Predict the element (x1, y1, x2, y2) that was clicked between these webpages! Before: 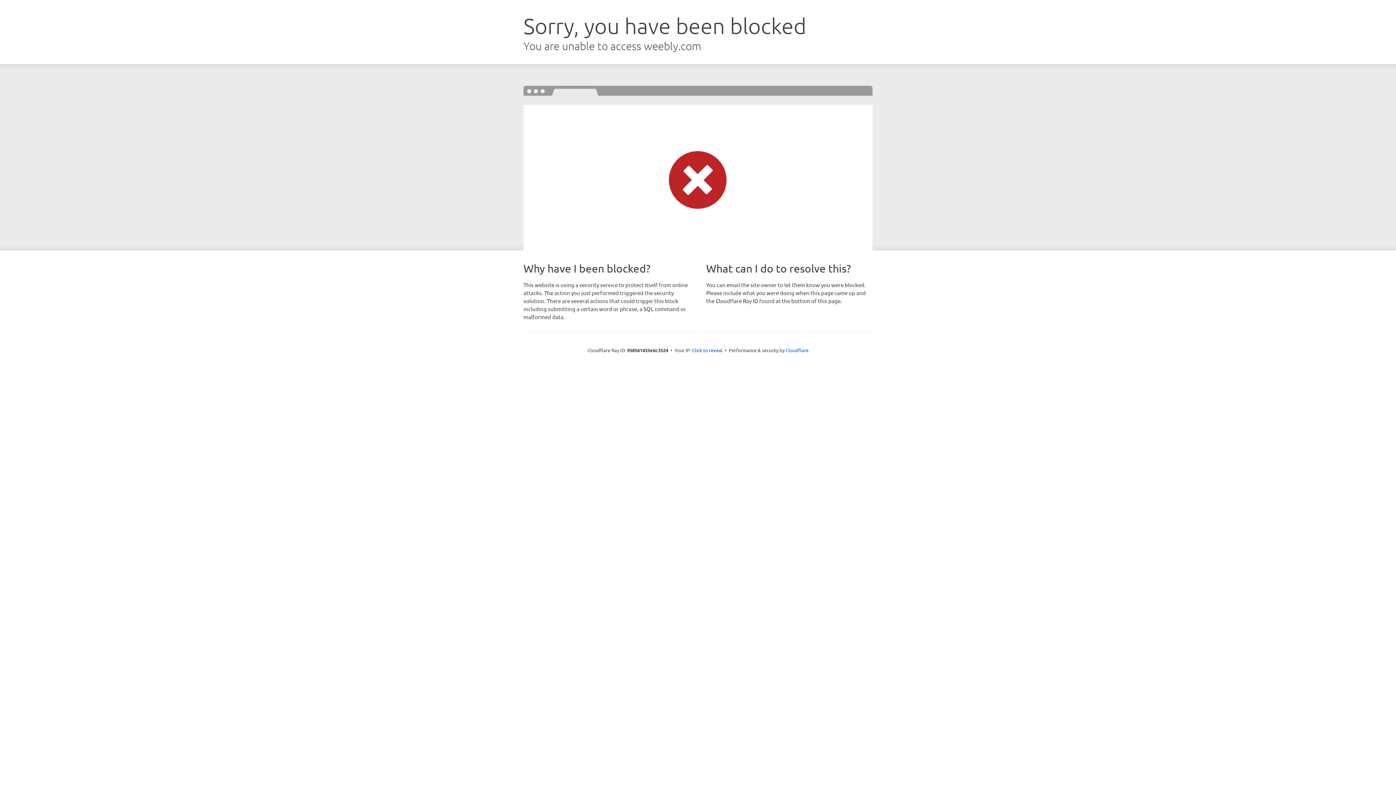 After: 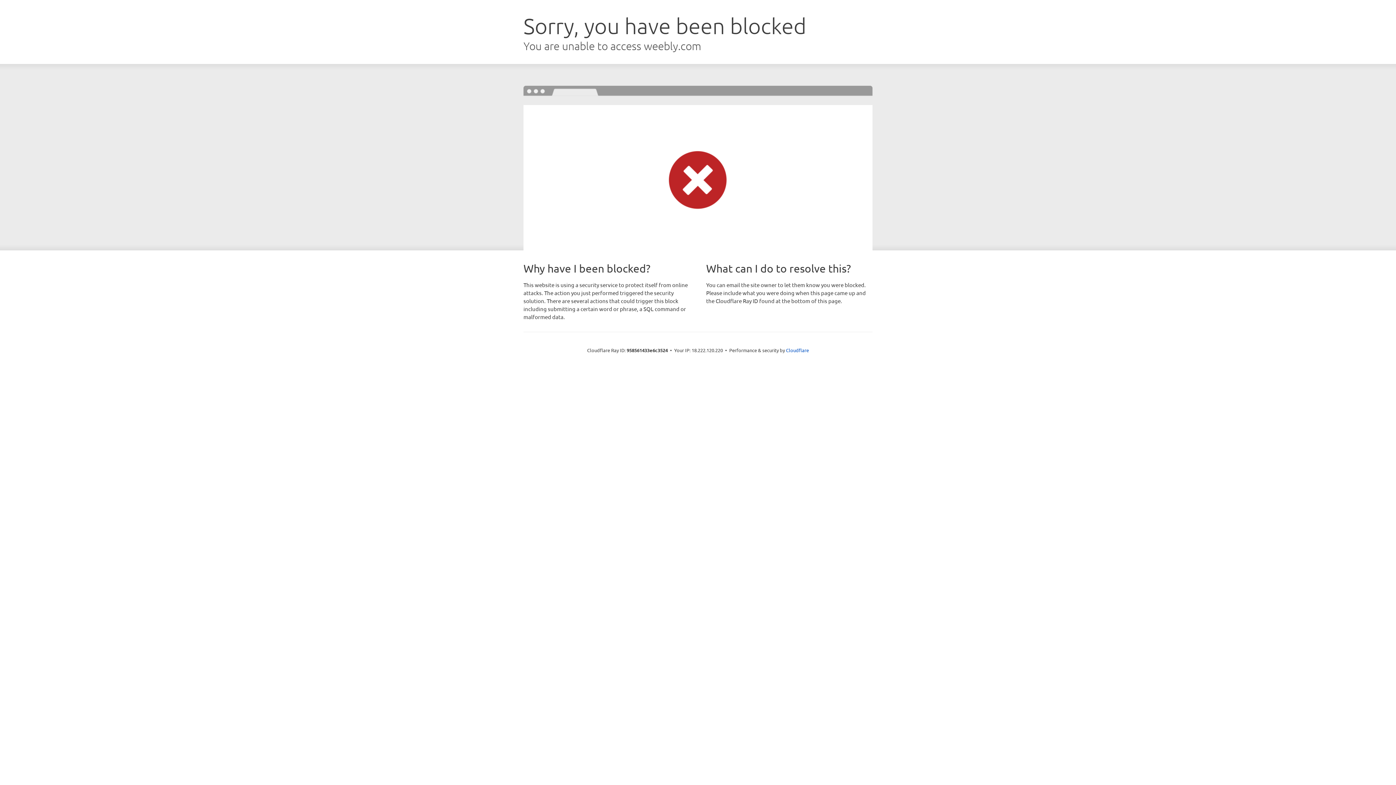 Action: bbox: (692, 346, 722, 353) label: Click to reveal